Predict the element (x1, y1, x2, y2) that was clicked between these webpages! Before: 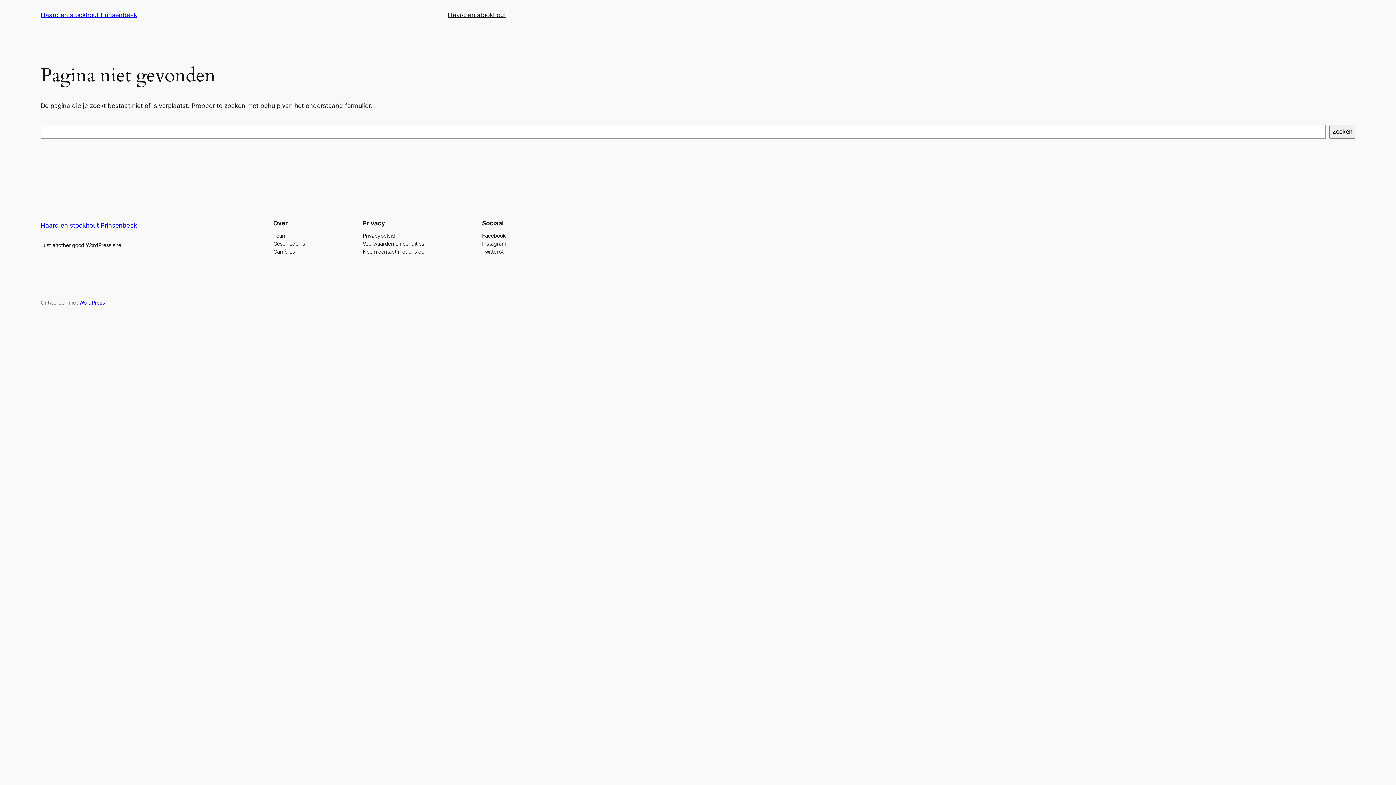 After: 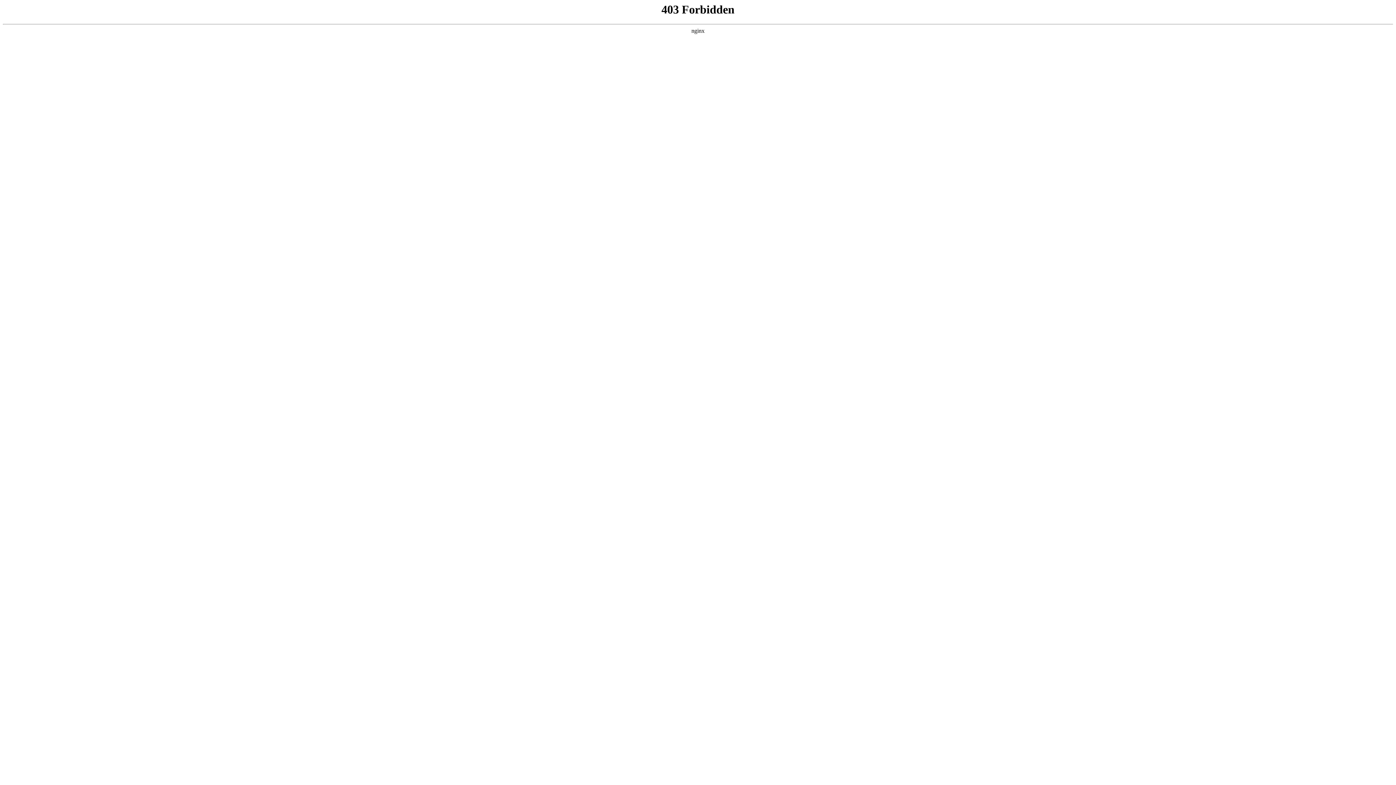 Action: bbox: (79, 299, 104, 305) label: WordPress